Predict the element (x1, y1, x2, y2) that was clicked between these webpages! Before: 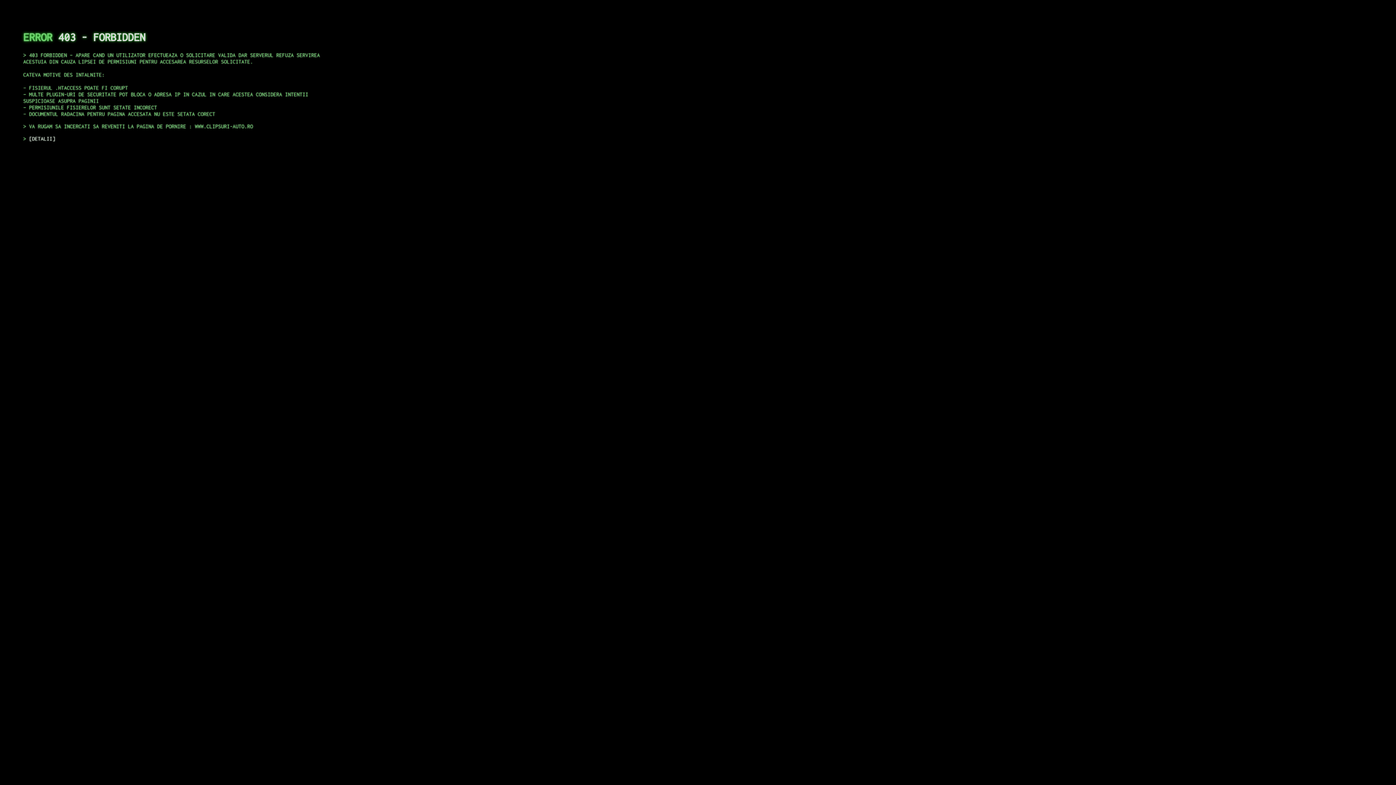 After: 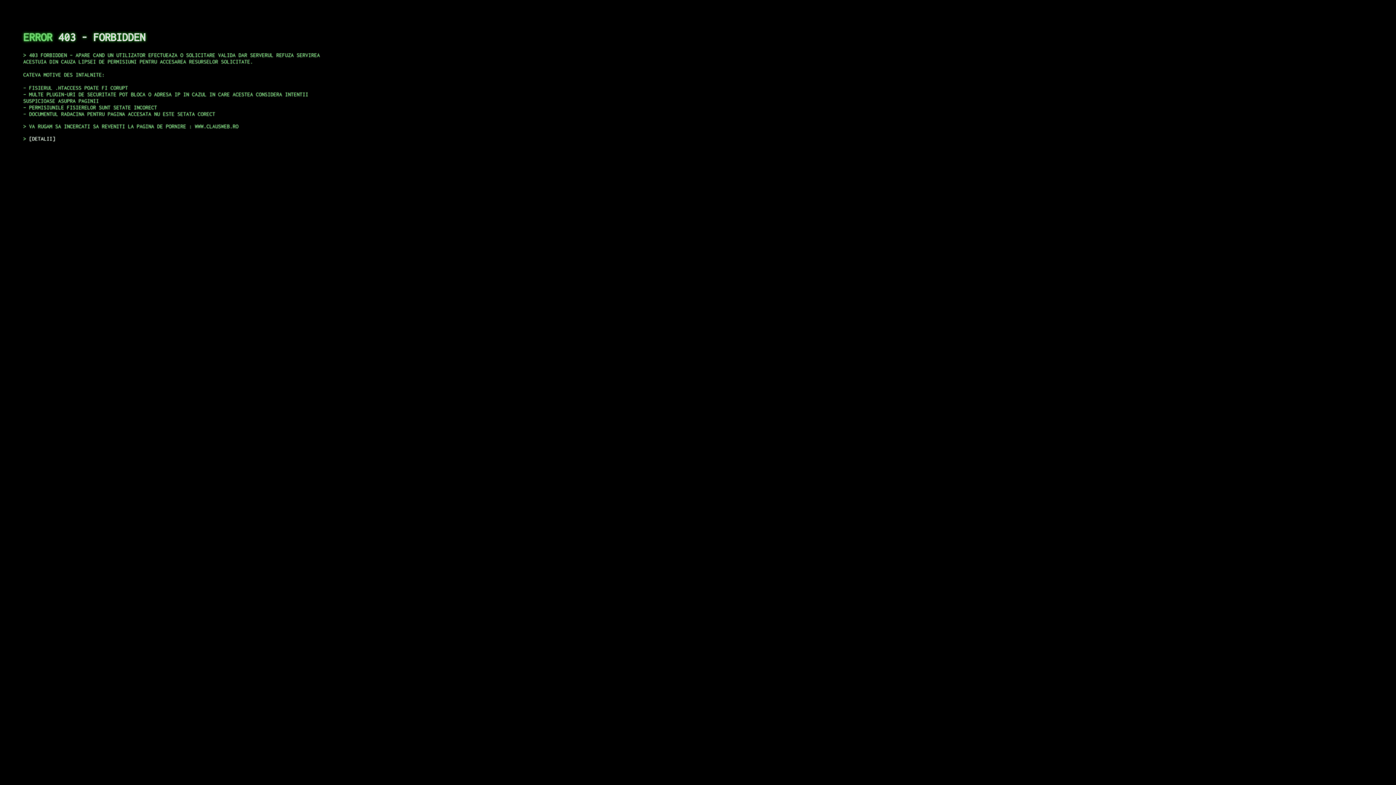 Action: label: DETALII bbox: (29, 135, 55, 141)